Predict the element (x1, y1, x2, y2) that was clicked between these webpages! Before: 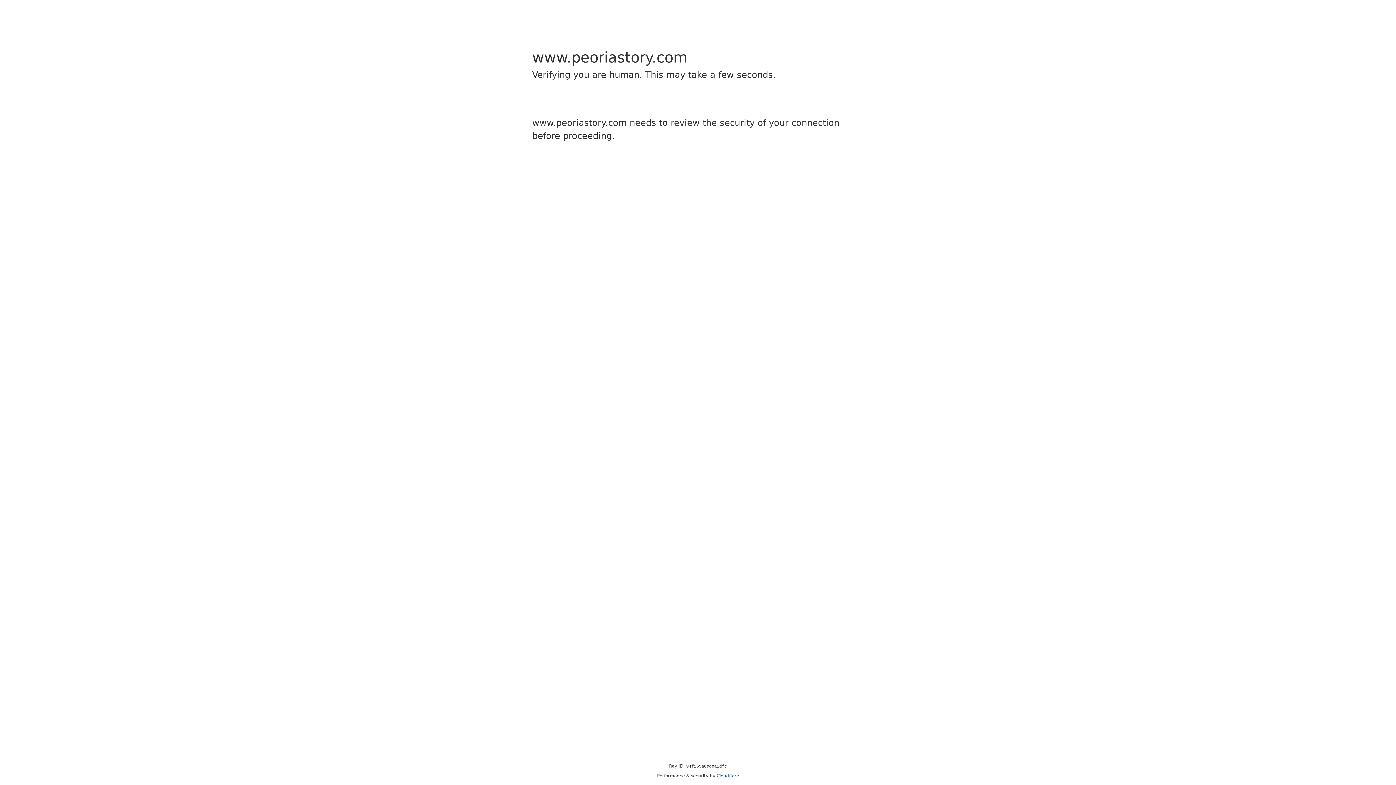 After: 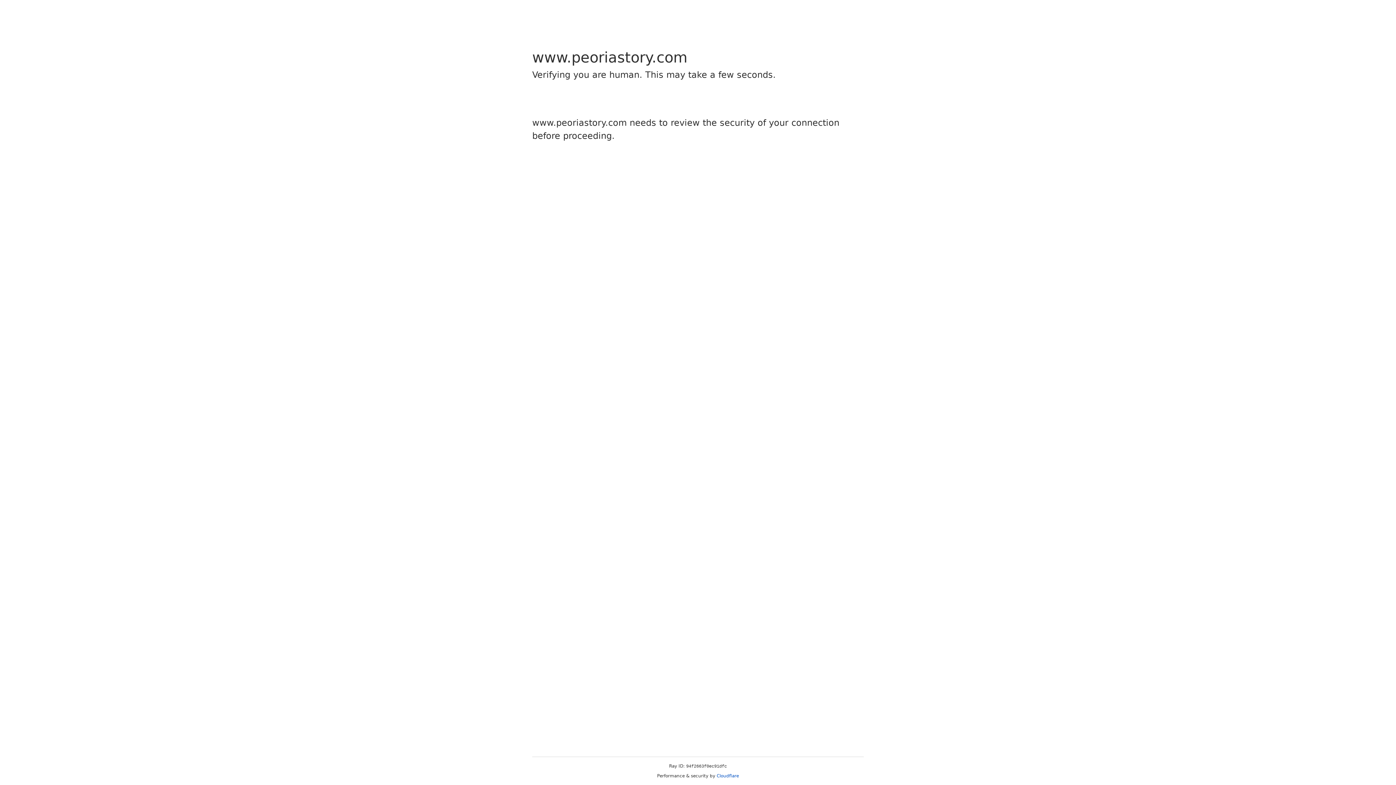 Action: label: Cloudflare bbox: (716, 773, 739, 778)